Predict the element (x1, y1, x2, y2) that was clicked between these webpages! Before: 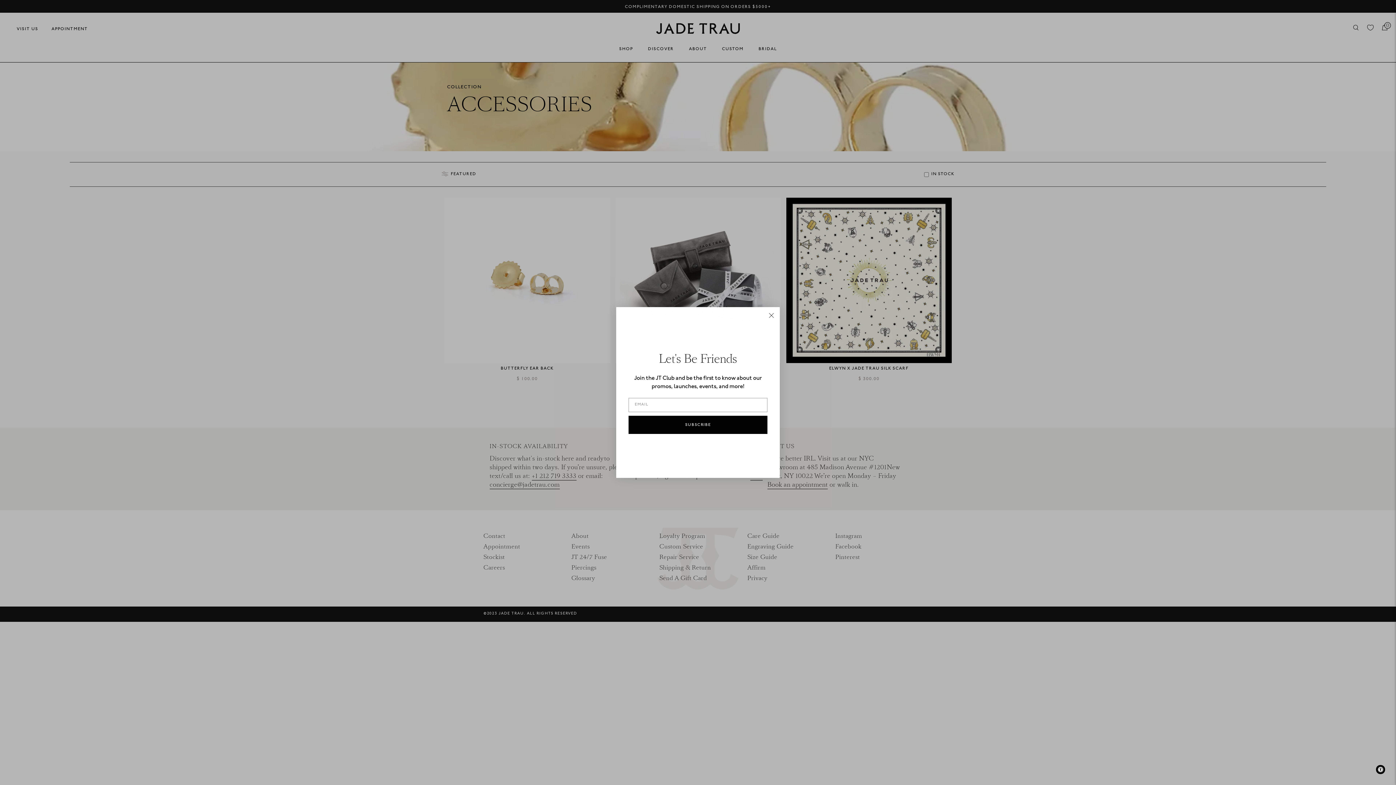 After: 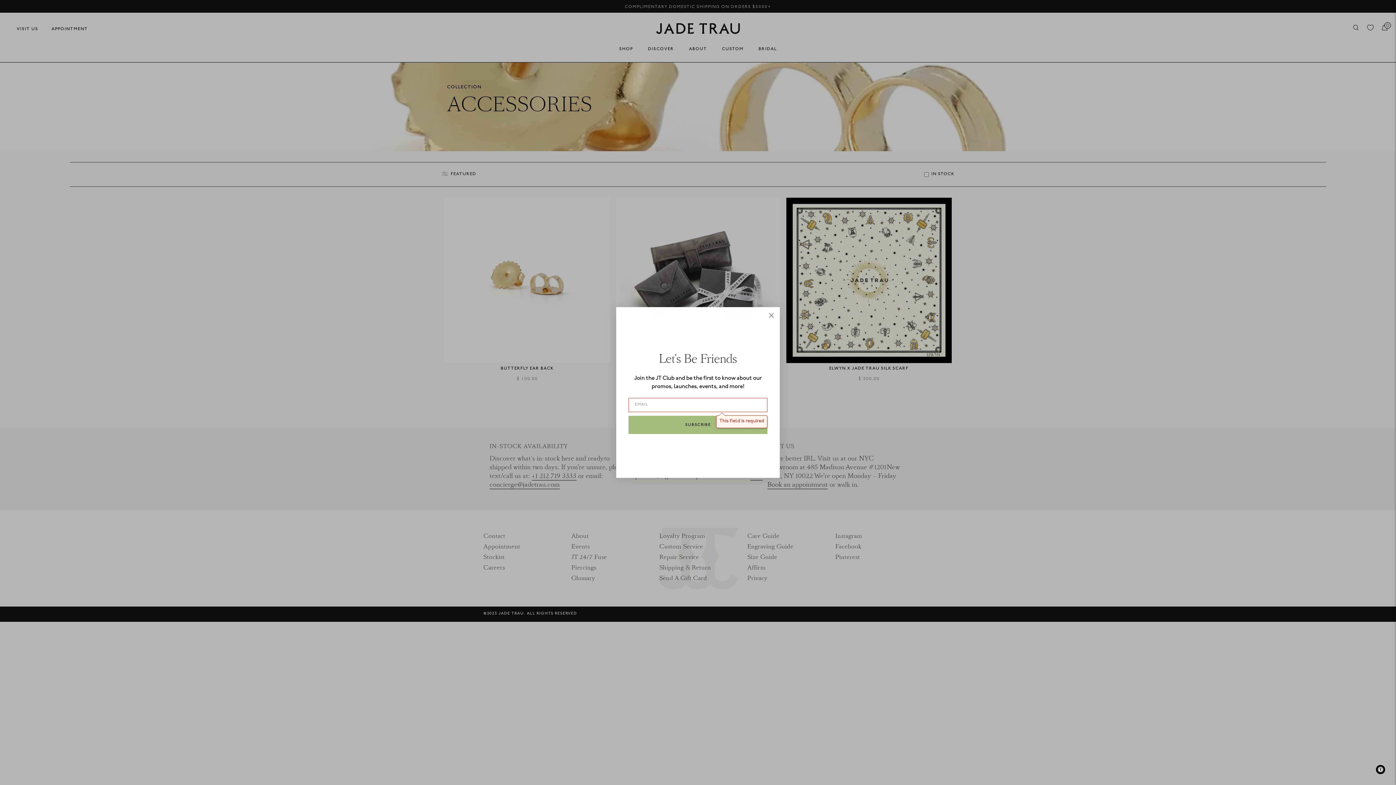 Action: label: SUBSCRIBE bbox: (628, 433, 767, 451)